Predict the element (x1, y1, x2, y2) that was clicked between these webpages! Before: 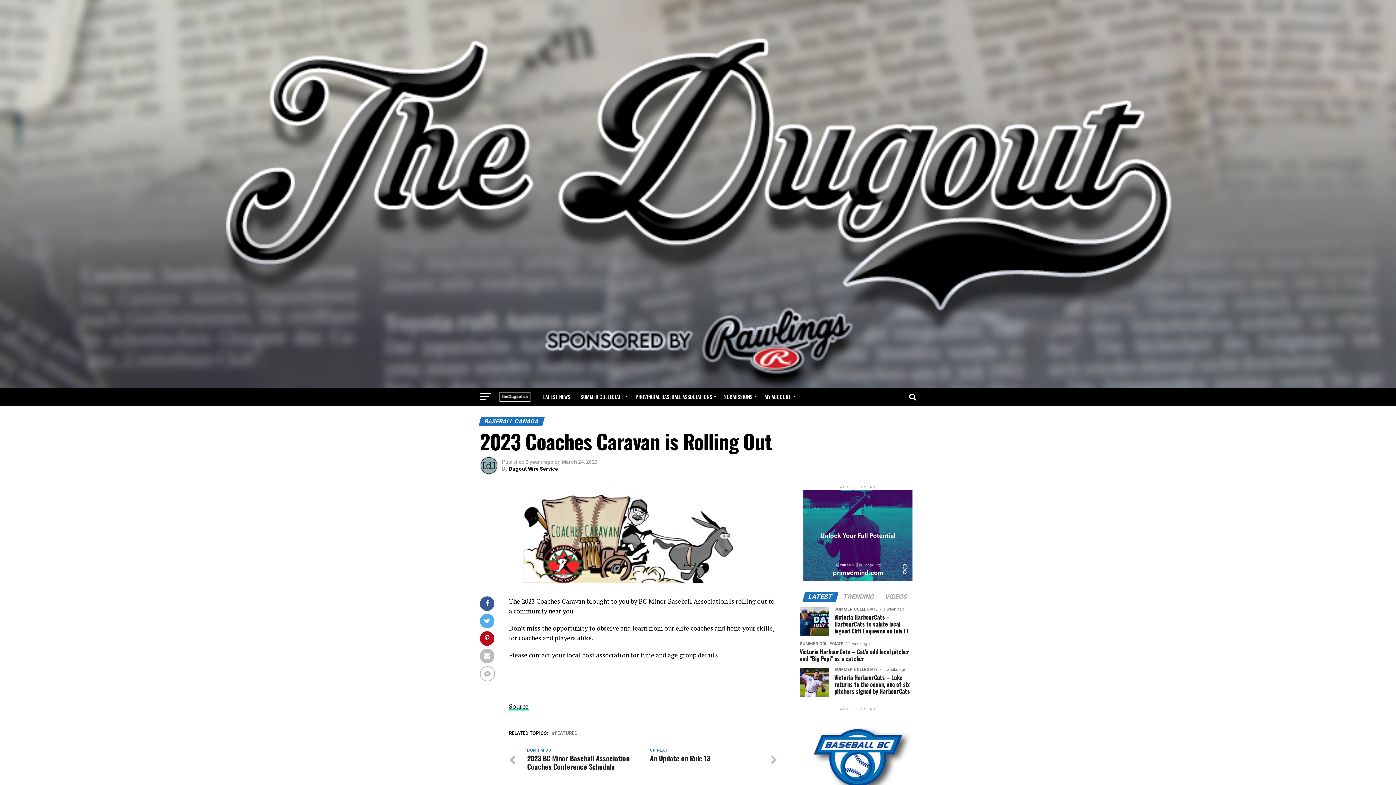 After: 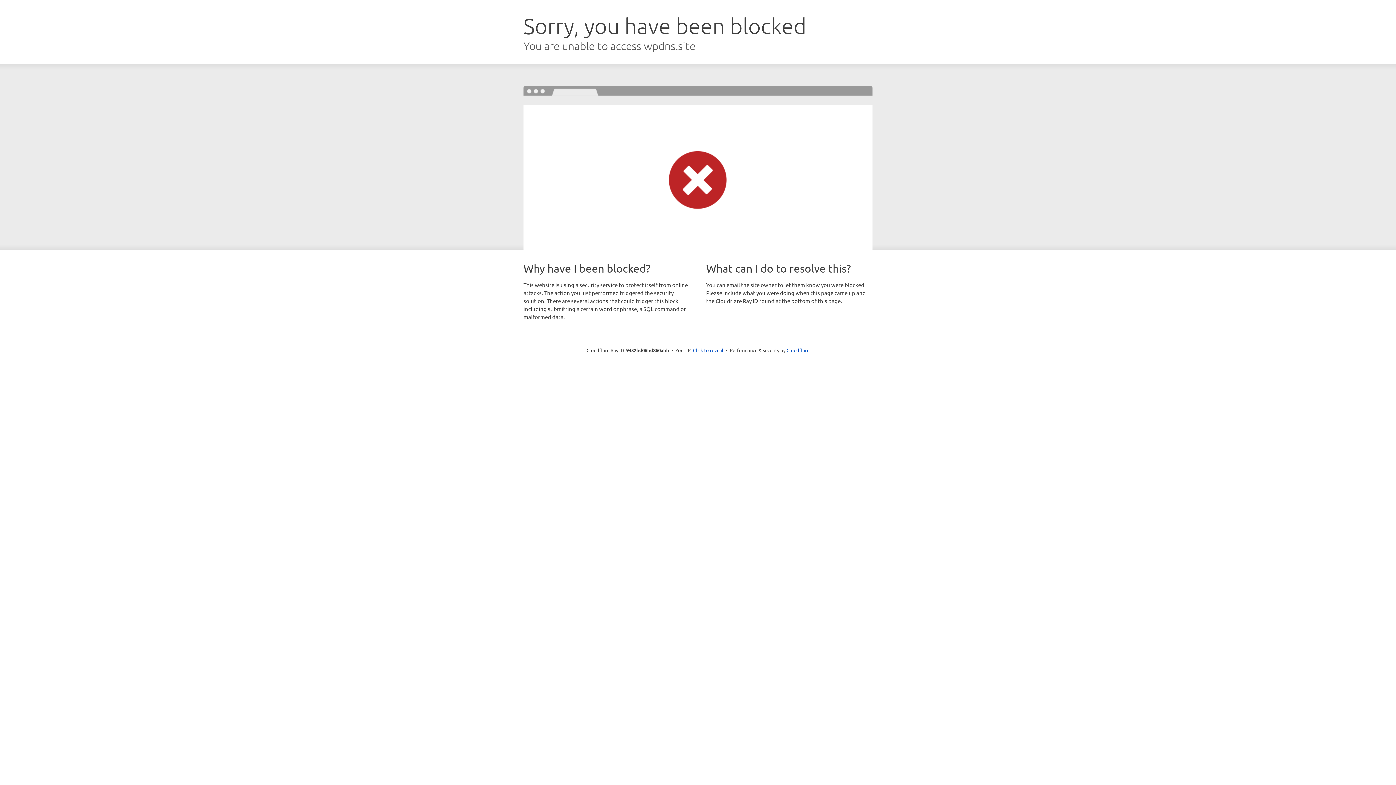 Action: bbox: (803, 576, 912, 582)